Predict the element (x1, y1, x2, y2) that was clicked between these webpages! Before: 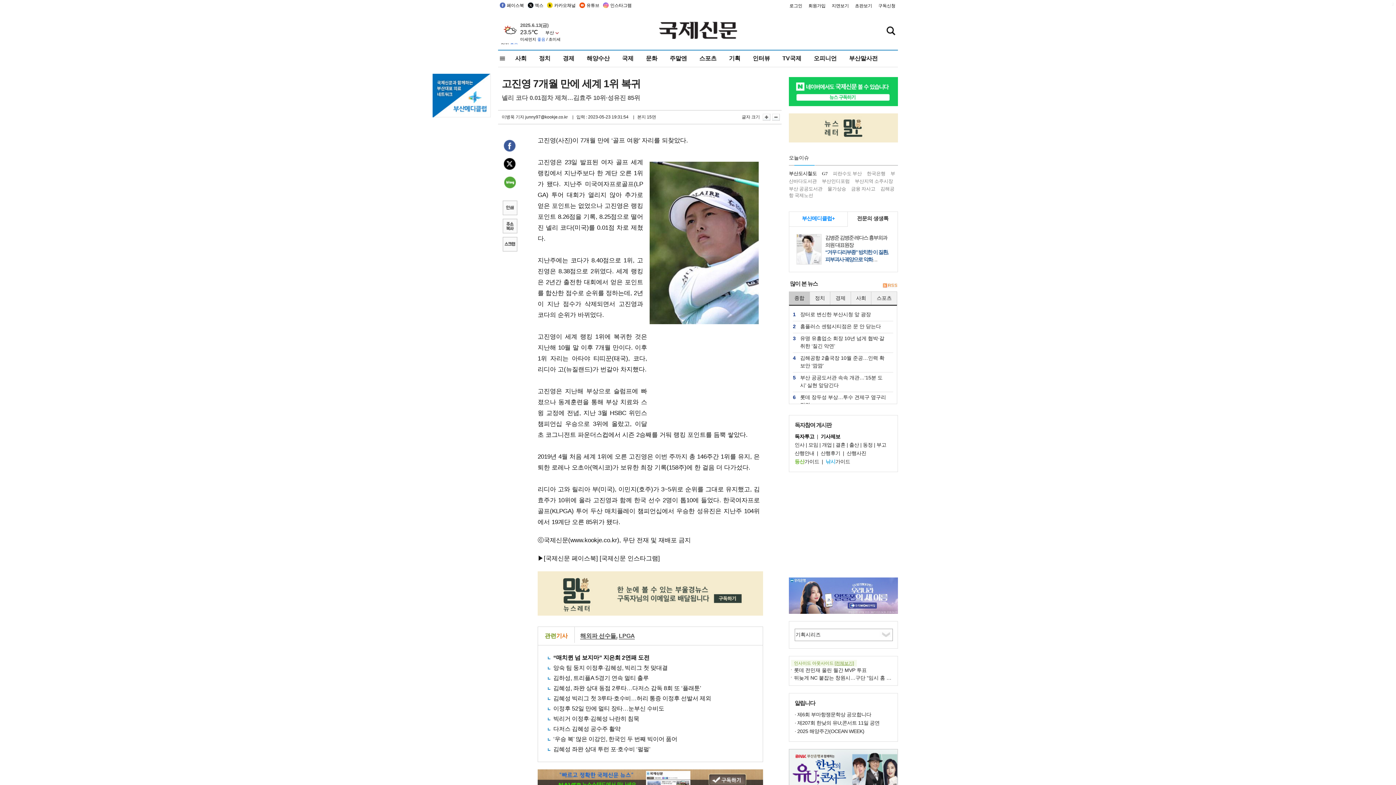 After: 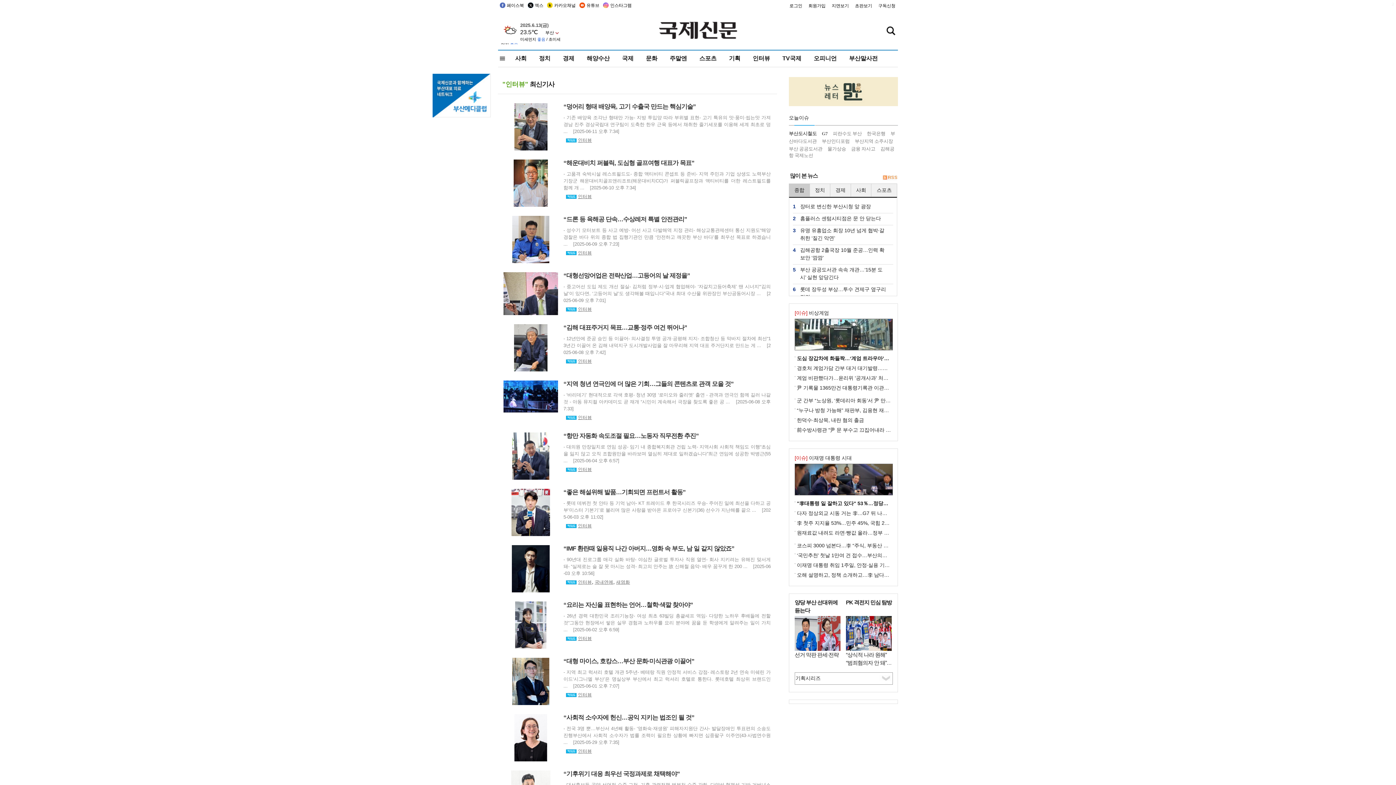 Action: bbox: (752, 50, 770, 66) label: 인터뷰